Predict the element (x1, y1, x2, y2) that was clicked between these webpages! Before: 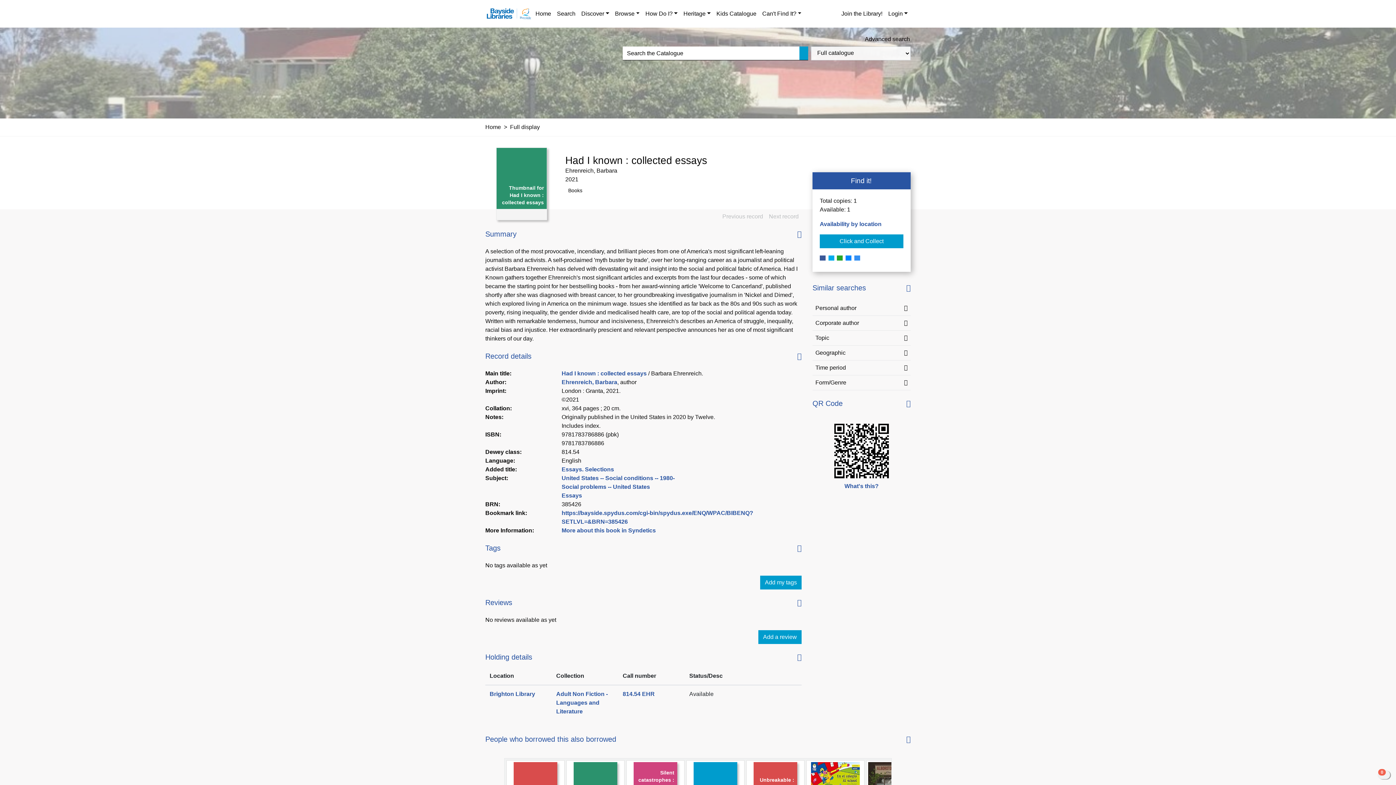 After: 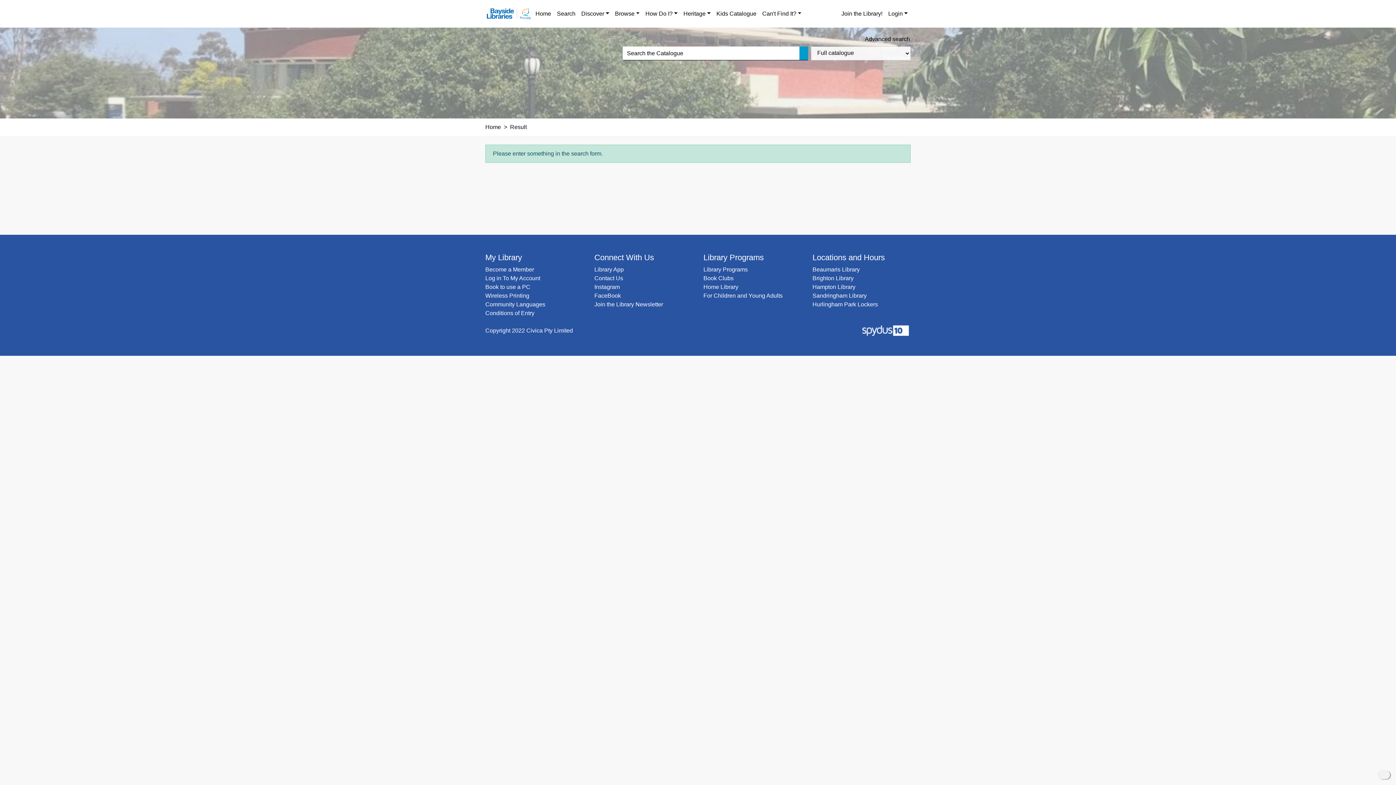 Action: label: Search bbox: (799, 46, 808, 60)